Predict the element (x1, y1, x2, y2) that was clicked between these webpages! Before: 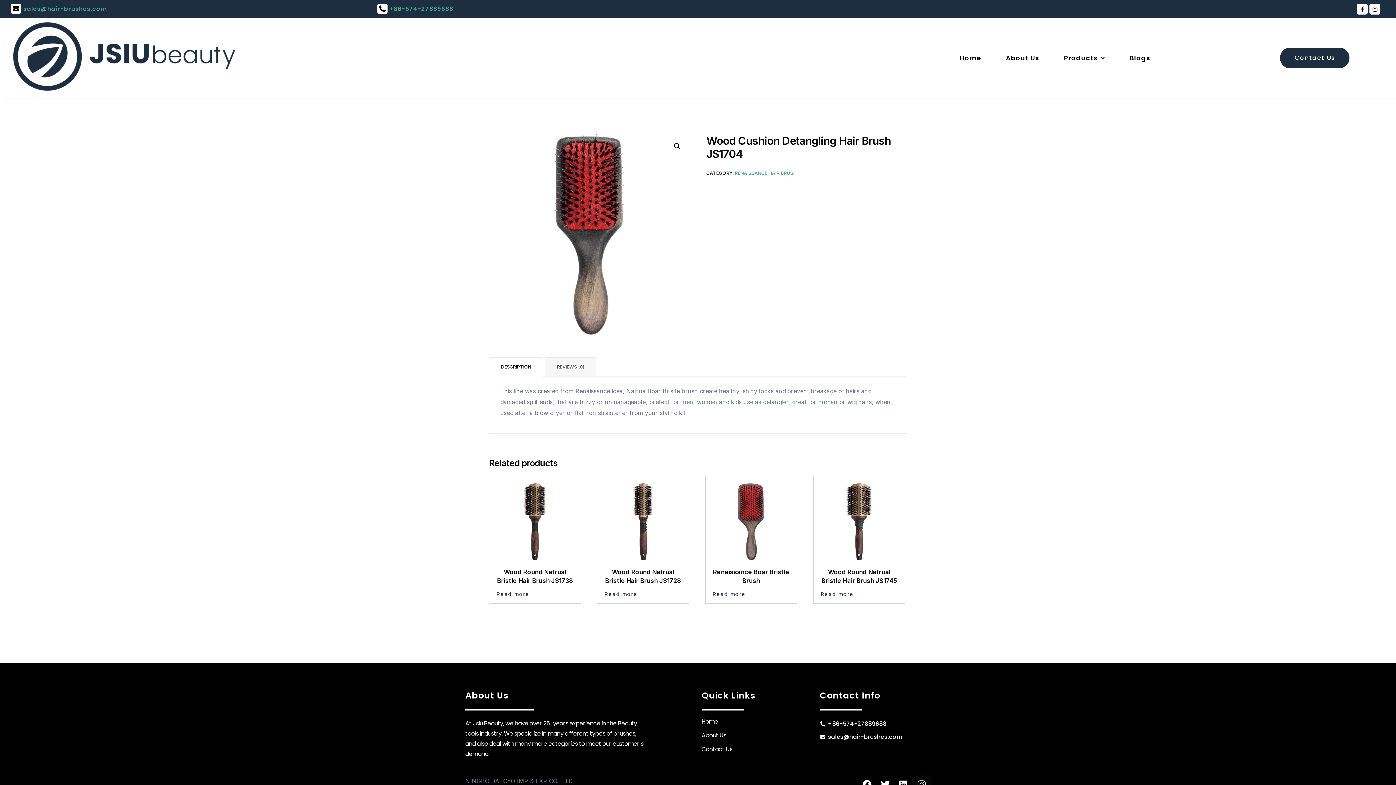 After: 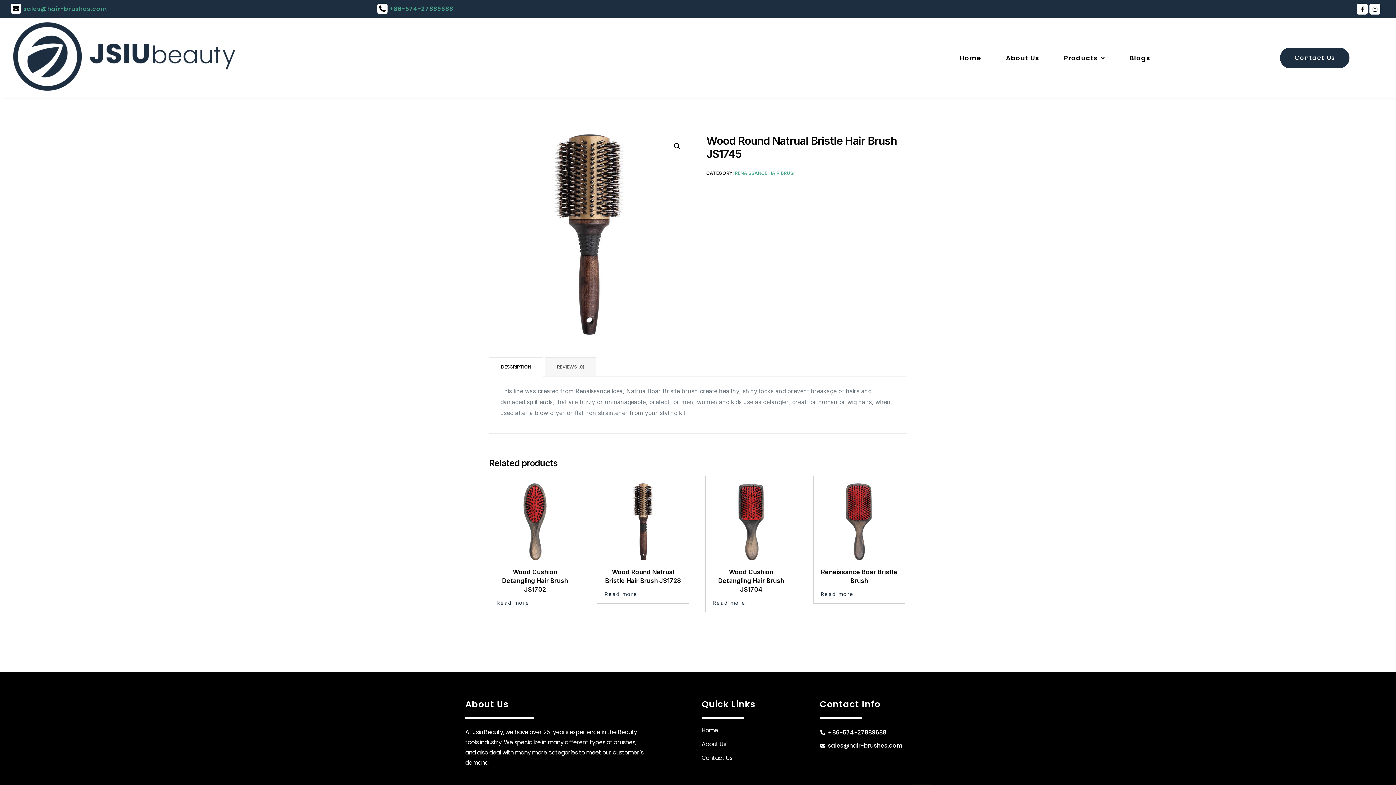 Action: label: Wood Round Natrual Bristle Hair Brush JS1745 bbox: (821, 483, 897, 585)